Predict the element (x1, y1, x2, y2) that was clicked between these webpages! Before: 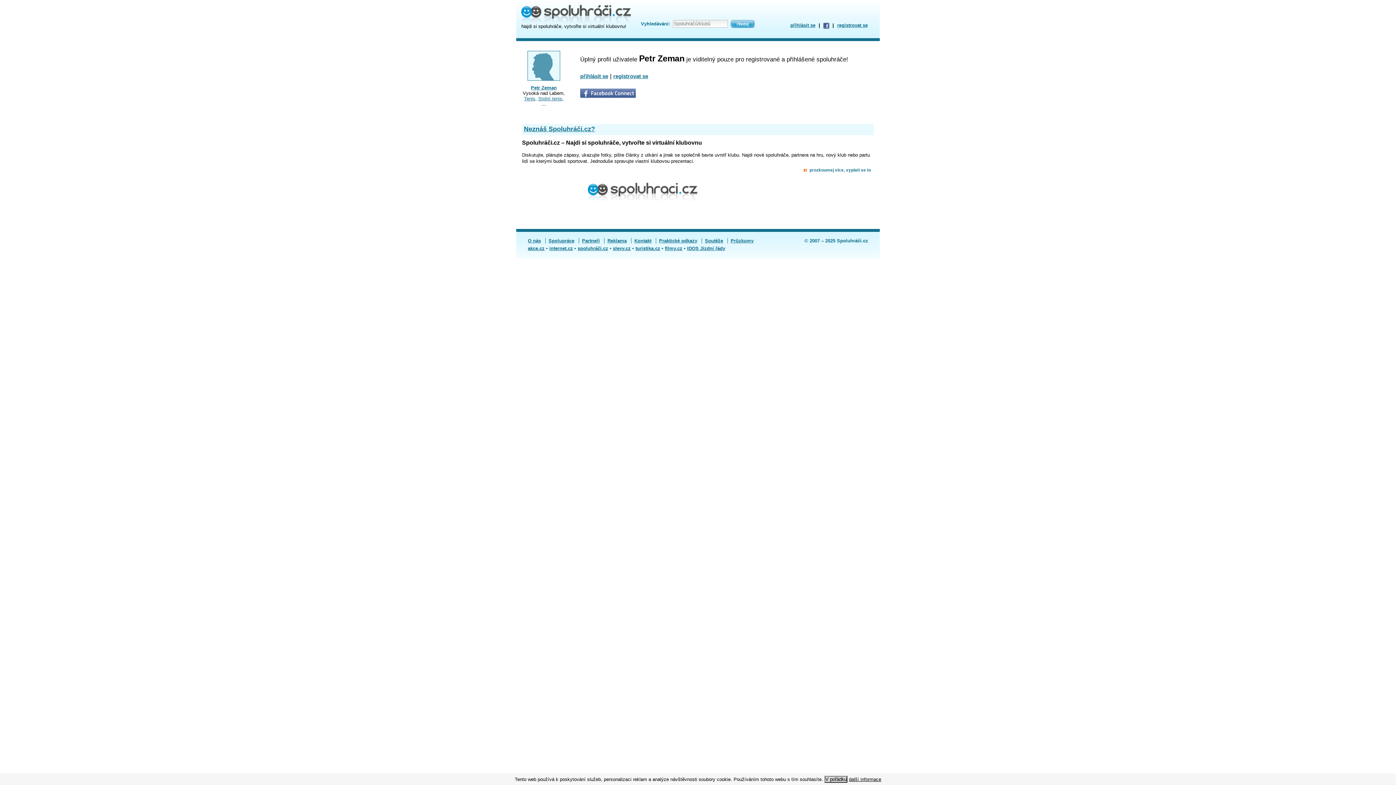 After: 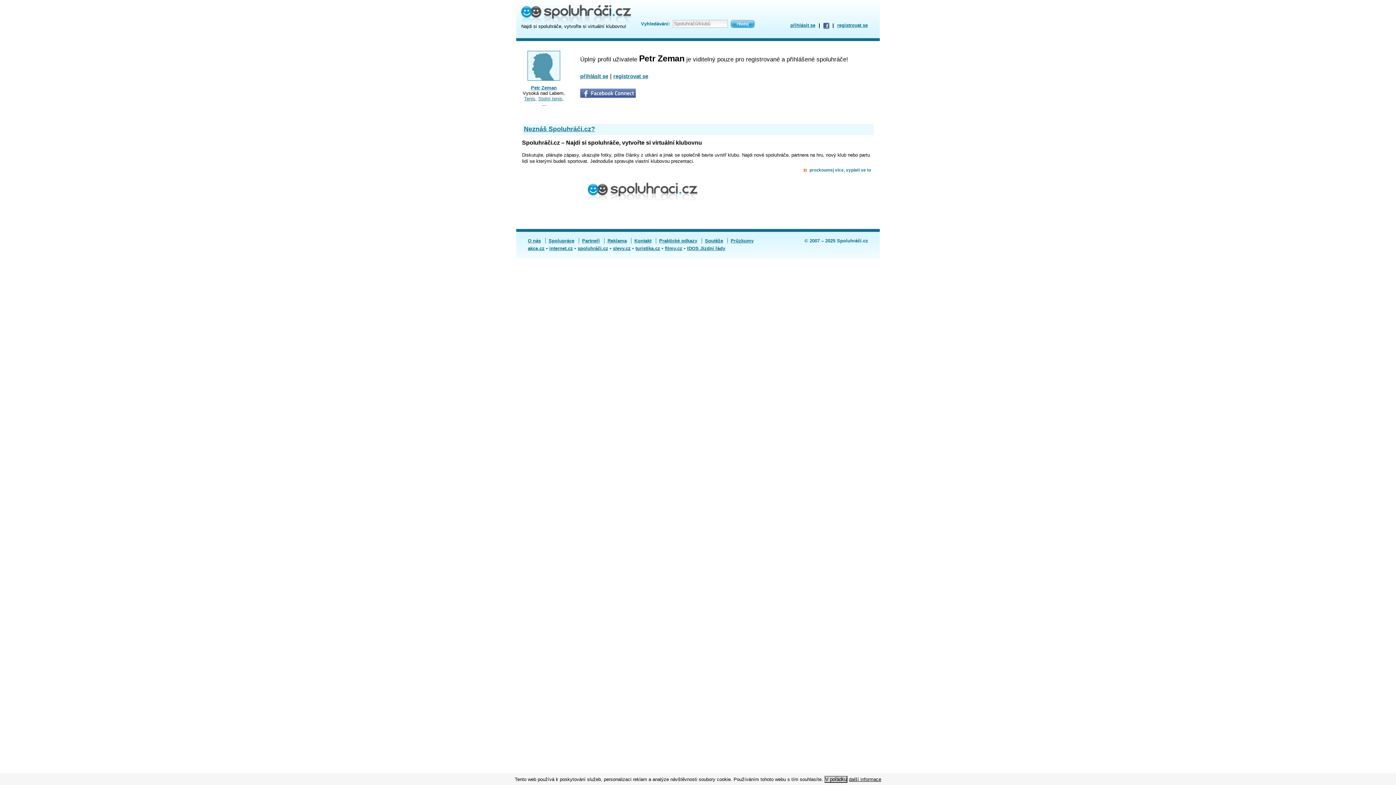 Action: label: Petr Zeman bbox: (531, 85, 556, 90)